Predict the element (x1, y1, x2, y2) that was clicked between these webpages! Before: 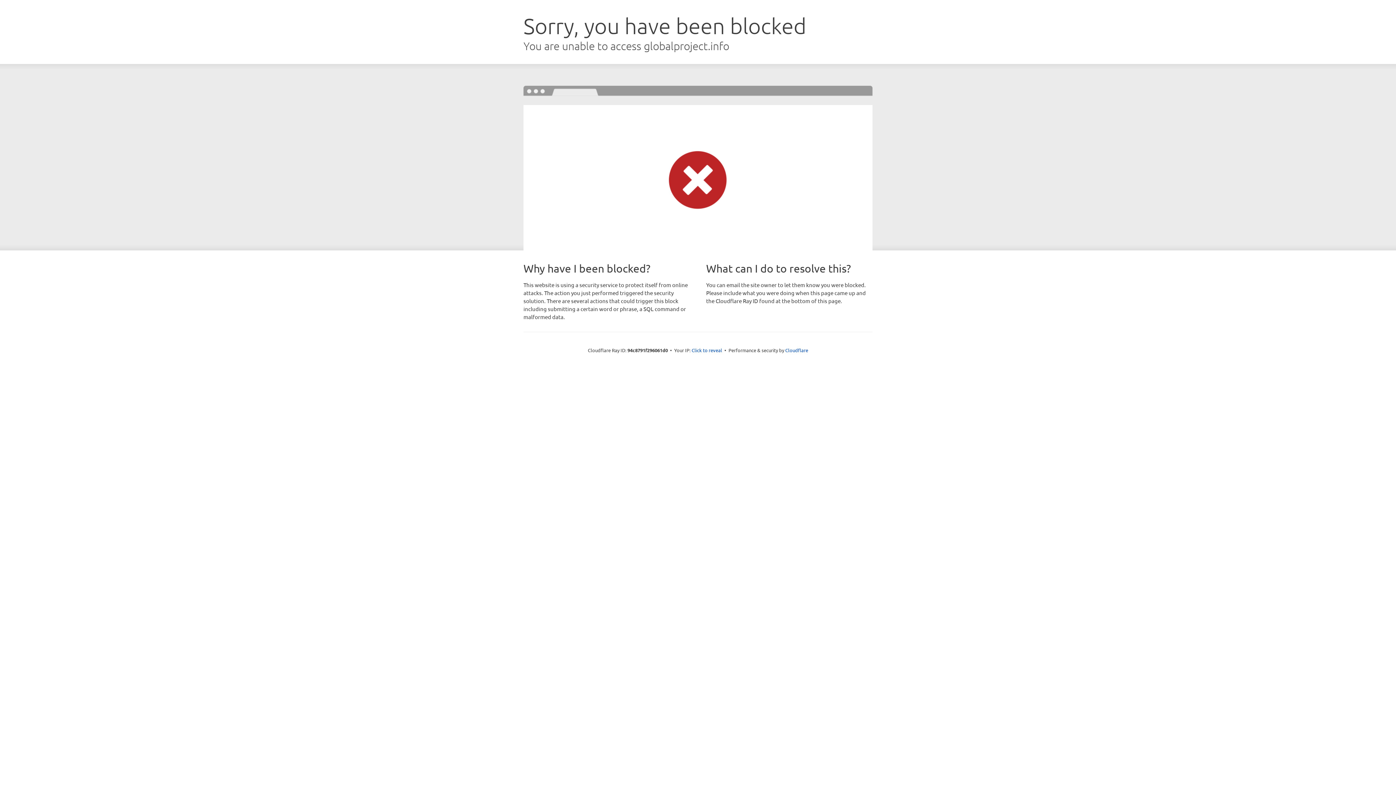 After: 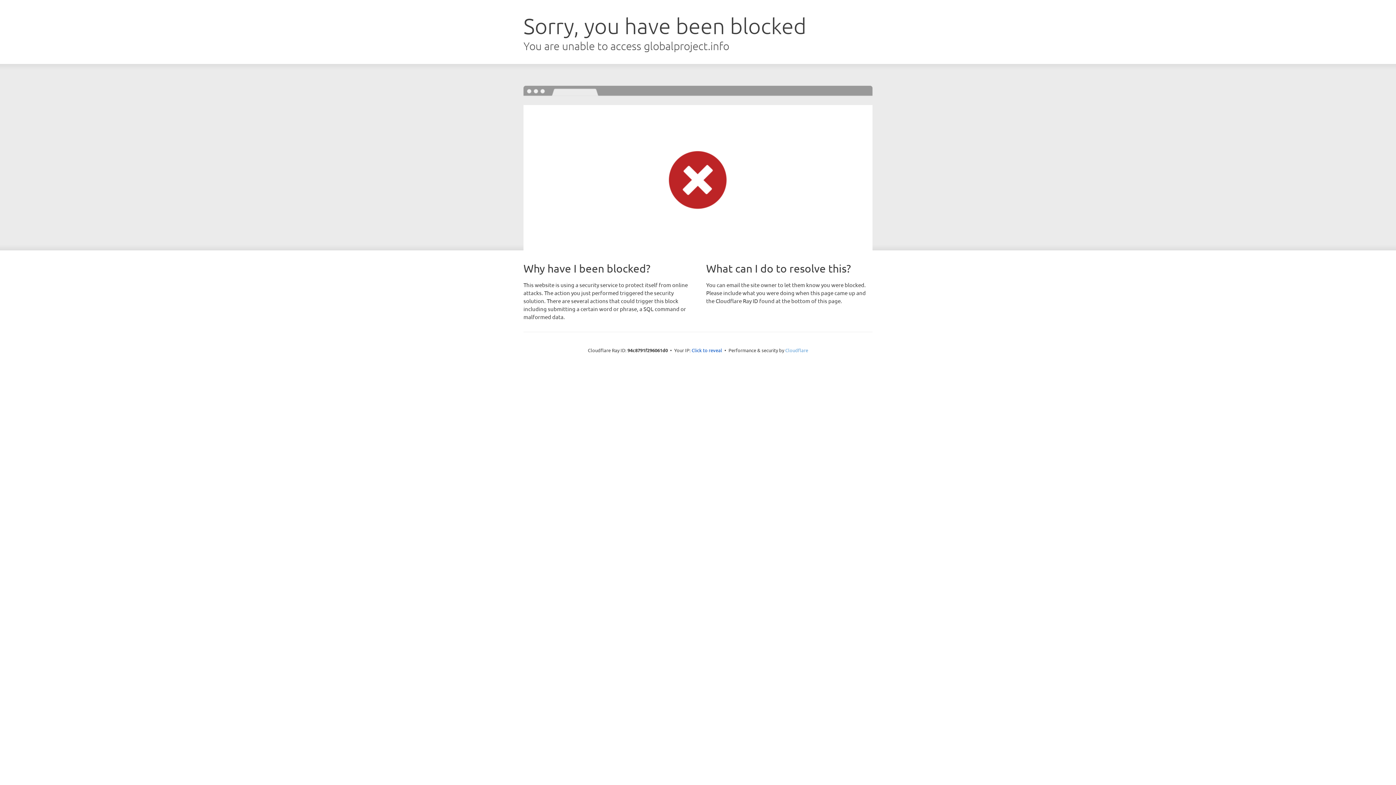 Action: bbox: (785, 347, 808, 353) label: Cloudflare